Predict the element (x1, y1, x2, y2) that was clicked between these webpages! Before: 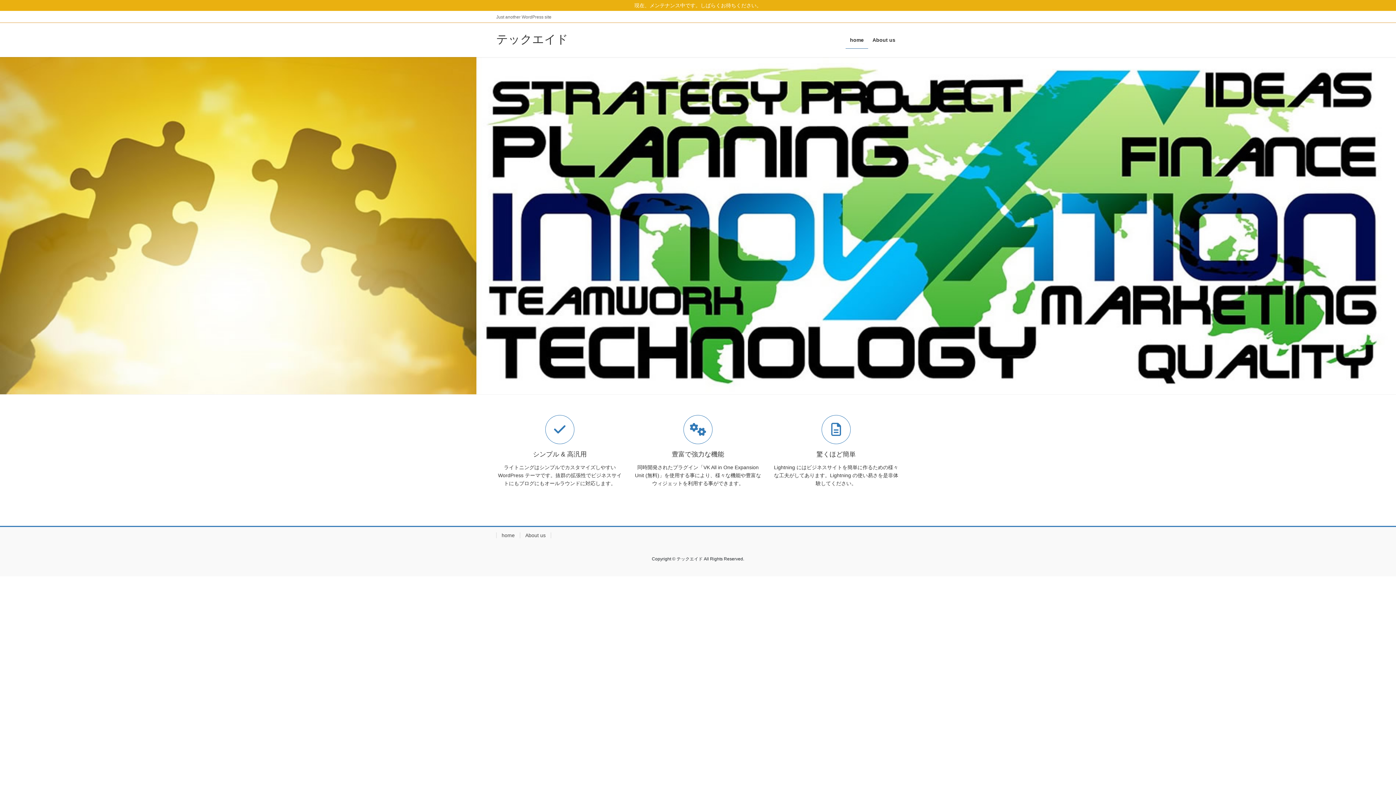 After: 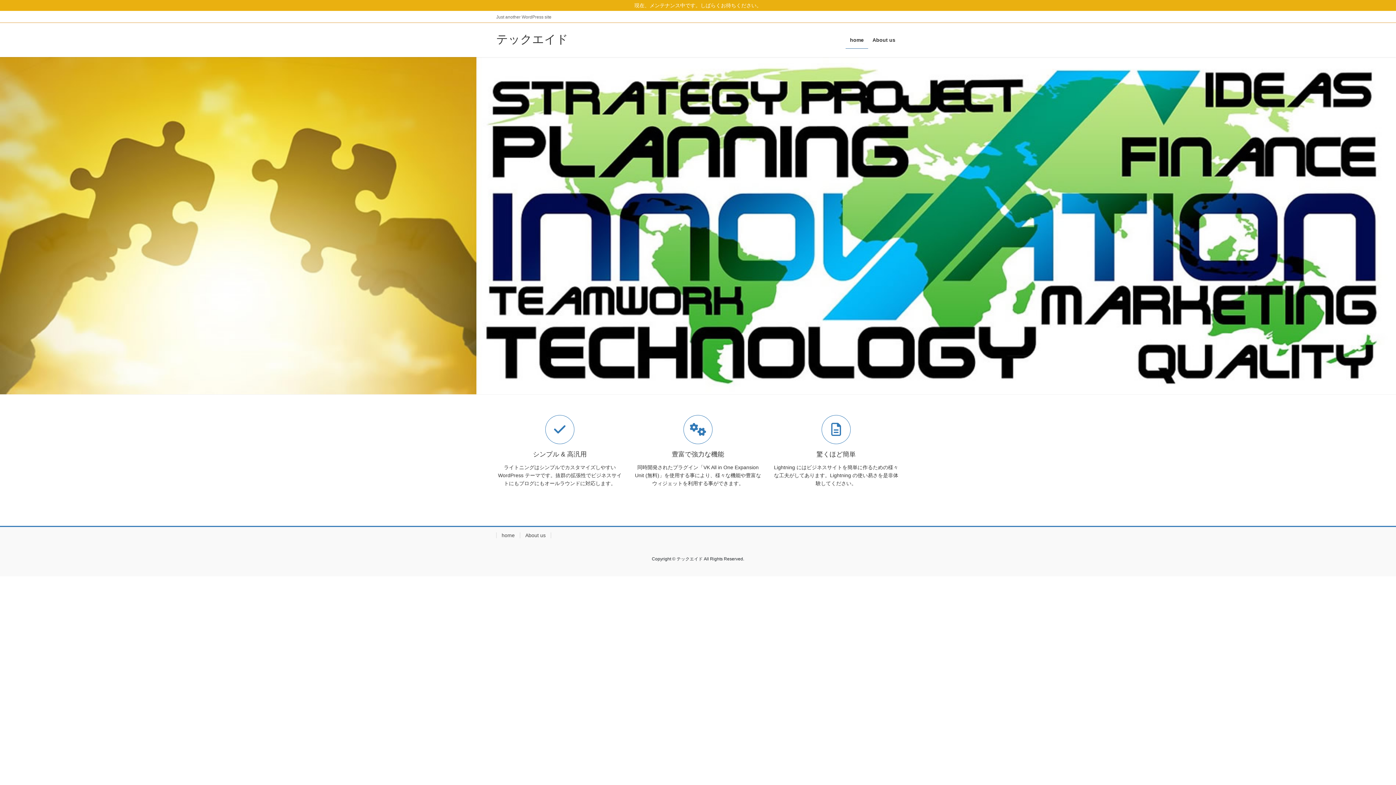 Action: label: テックエイド bbox: (496, 32, 568, 45)